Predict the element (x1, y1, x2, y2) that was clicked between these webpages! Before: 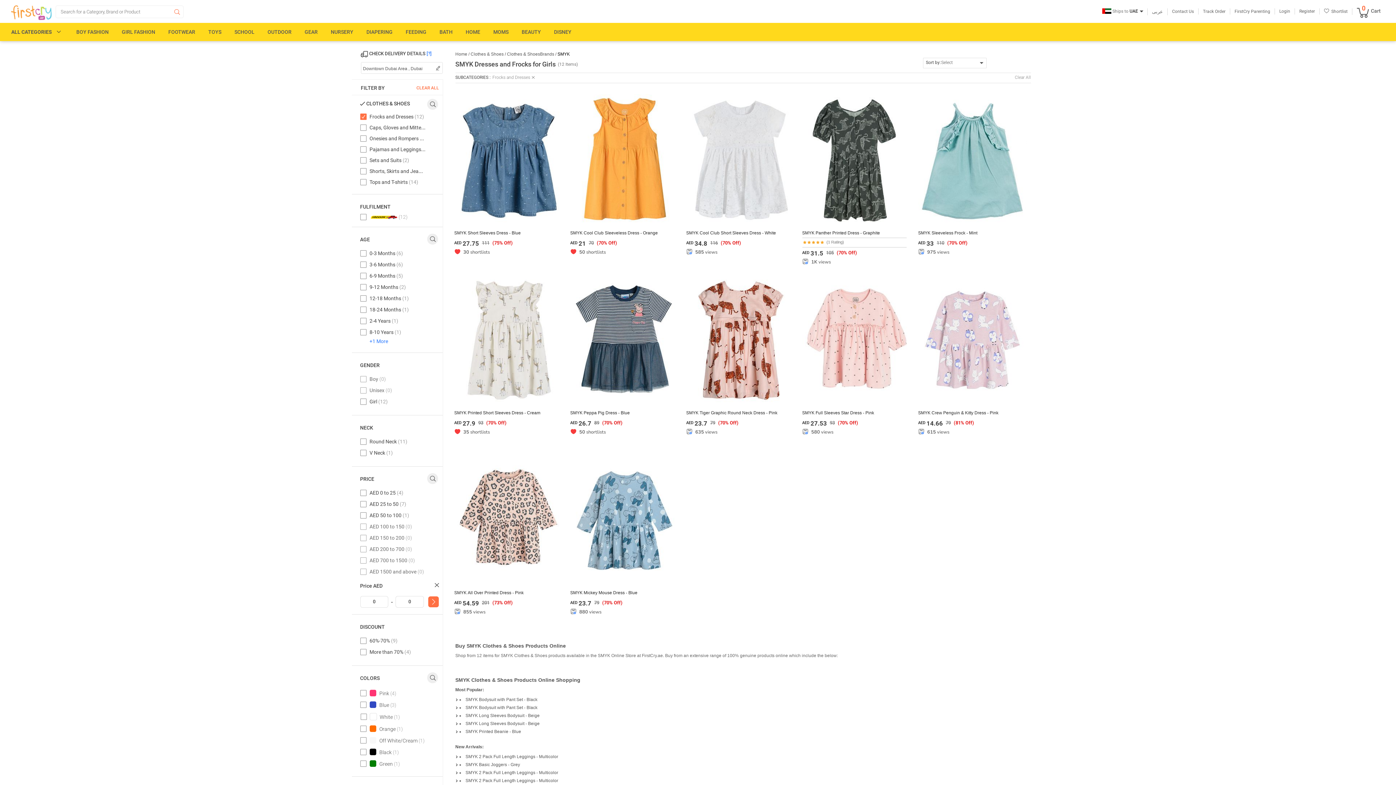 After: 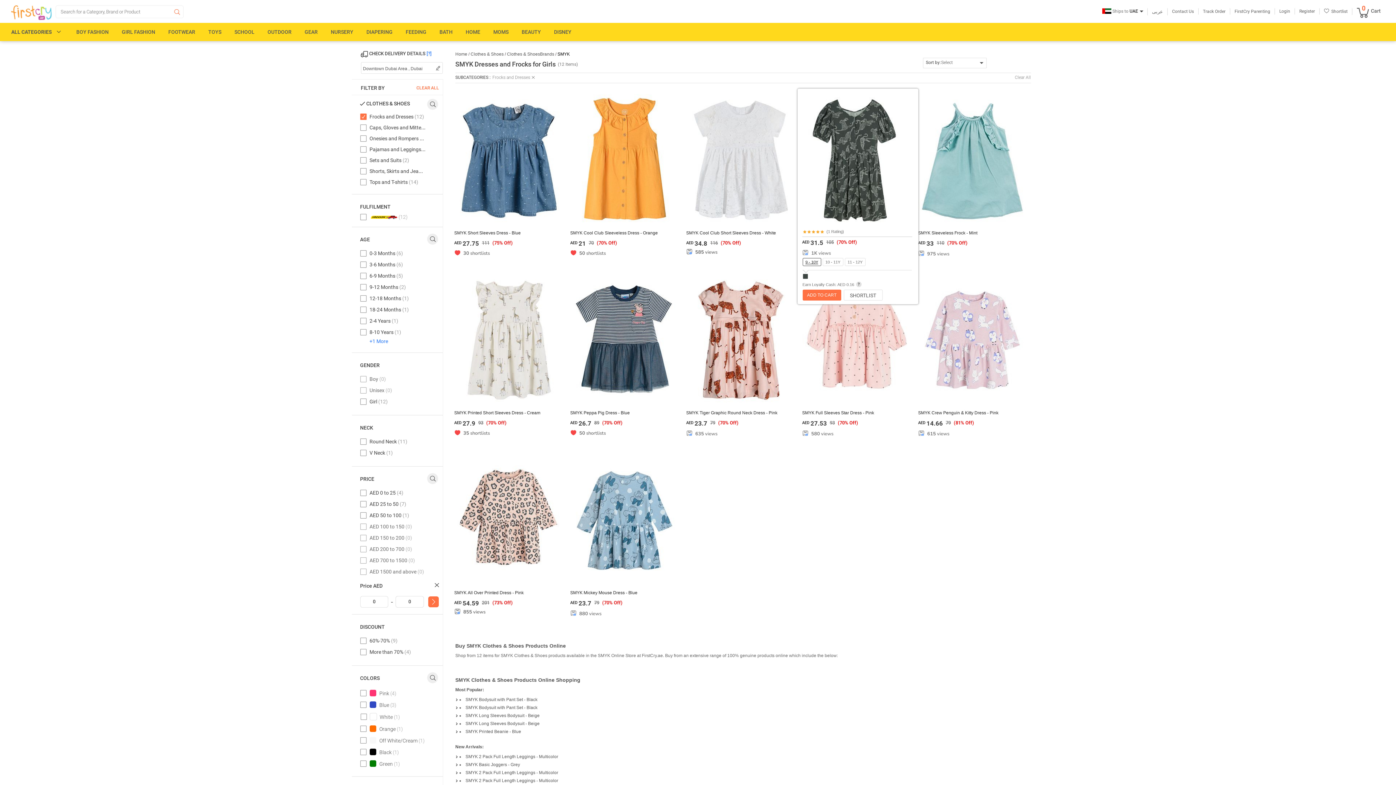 Action: bbox: (802, 157, 911, 162)